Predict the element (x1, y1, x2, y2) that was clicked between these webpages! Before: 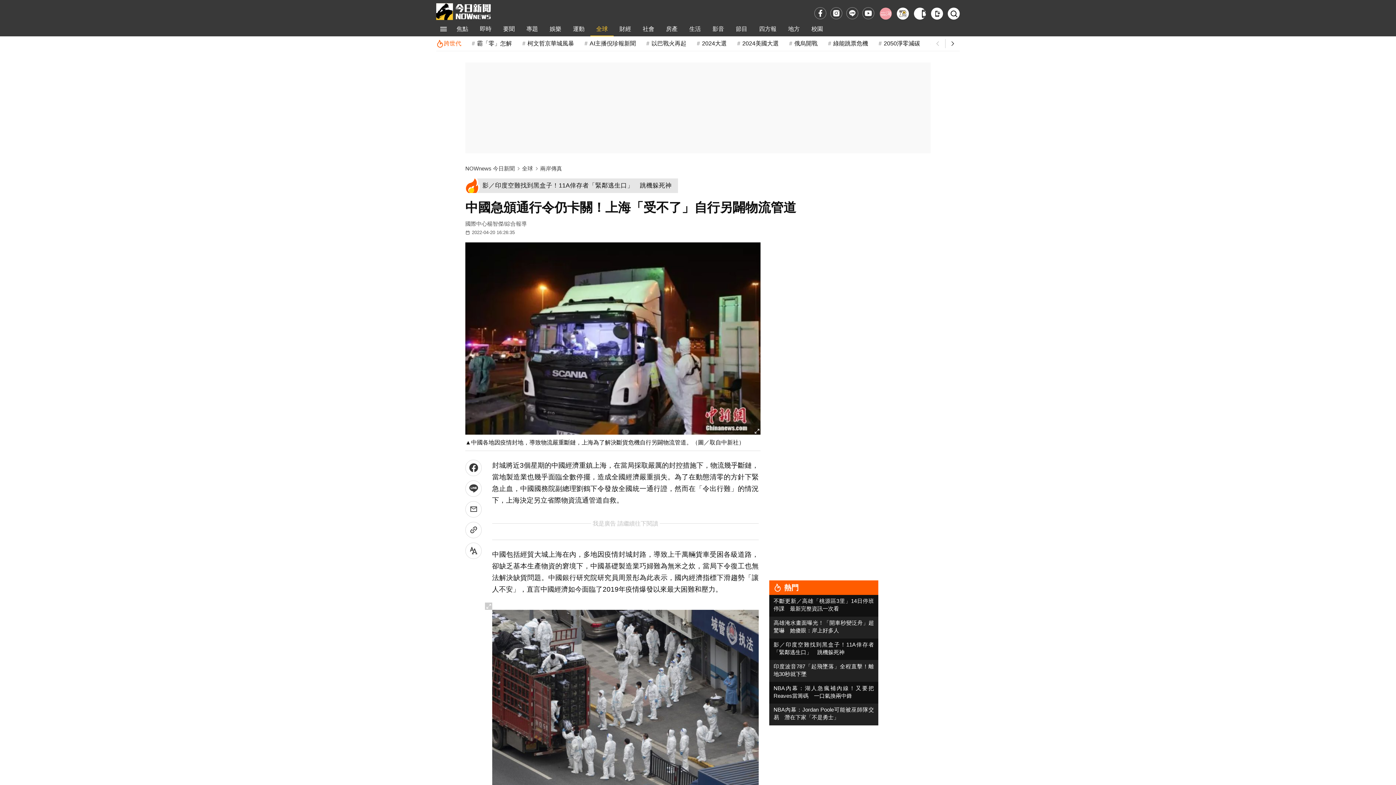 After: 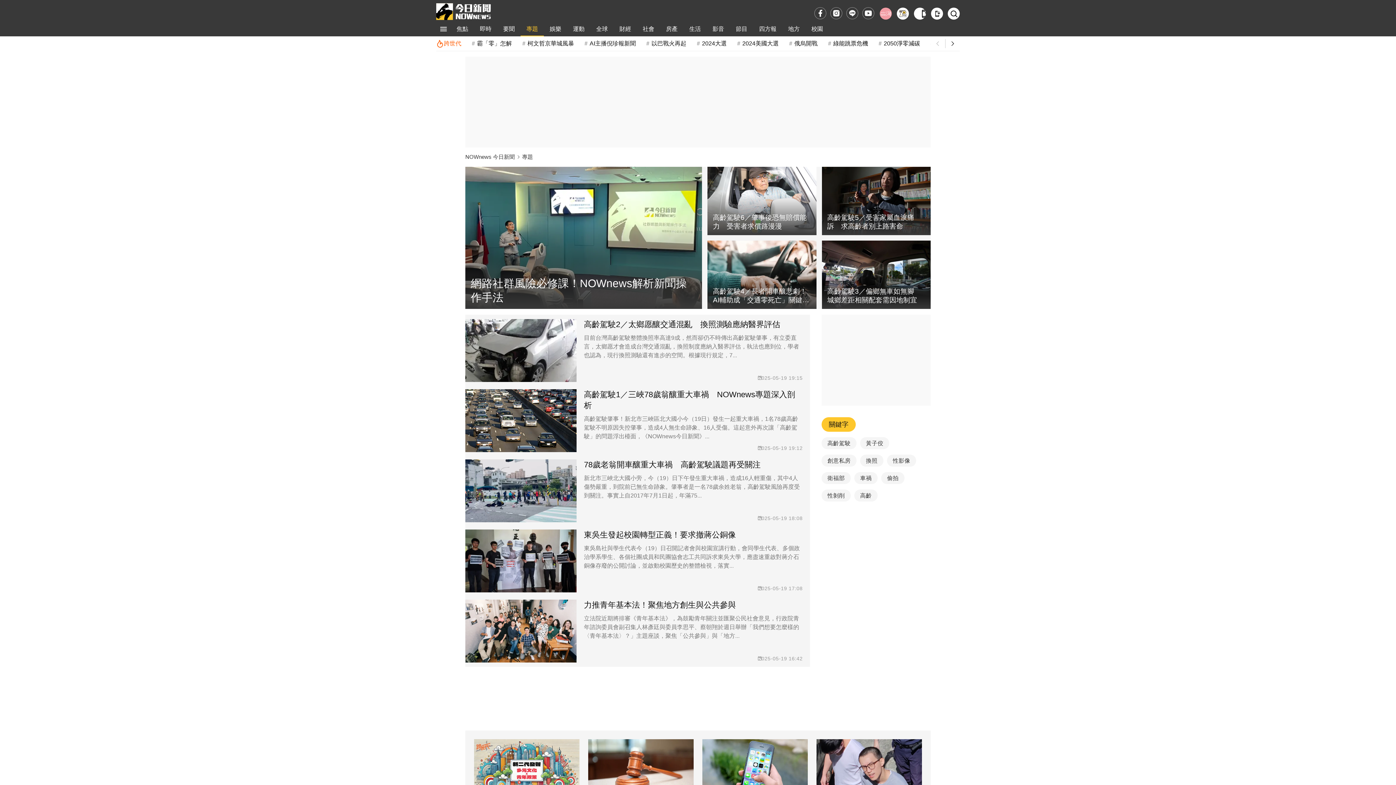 Action: bbox: (520, 21, 544, 36) label: 專題